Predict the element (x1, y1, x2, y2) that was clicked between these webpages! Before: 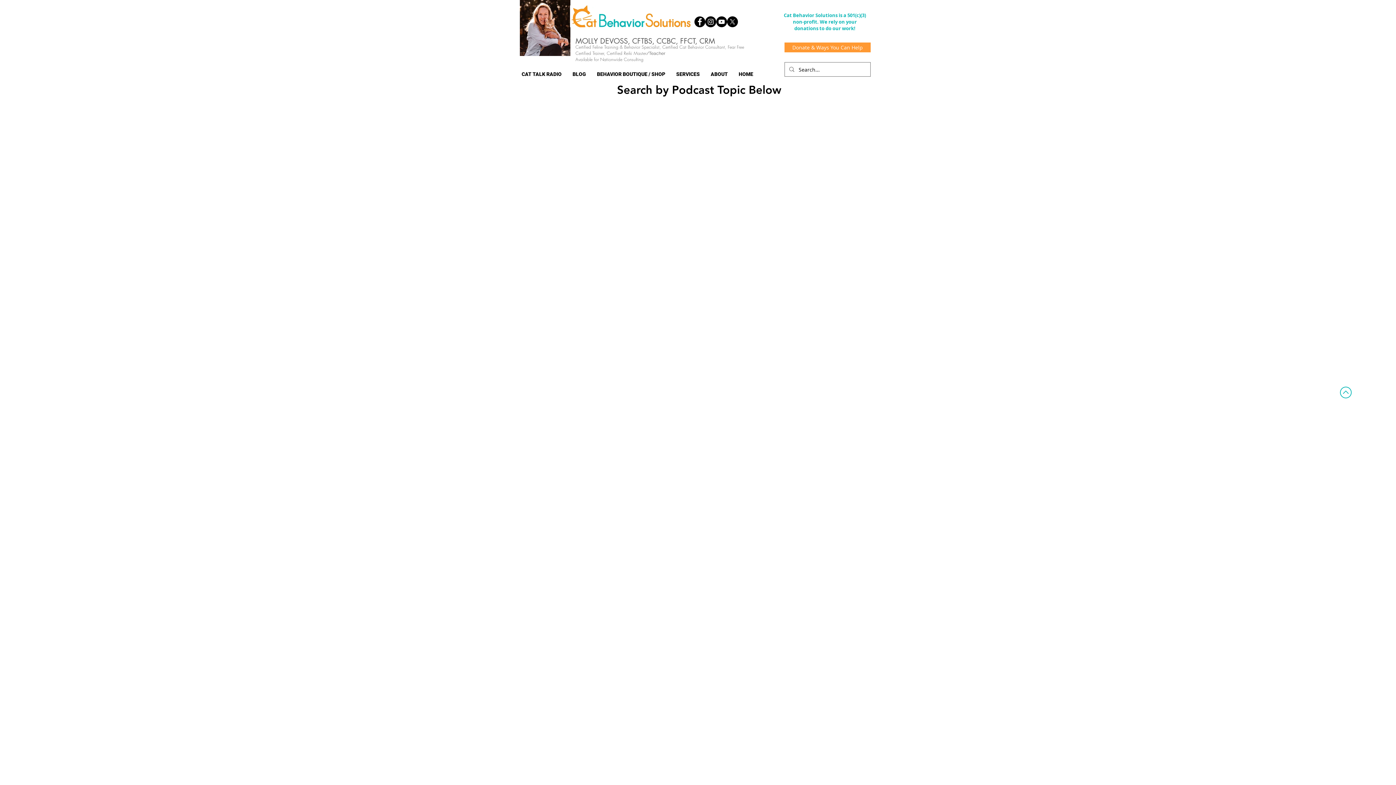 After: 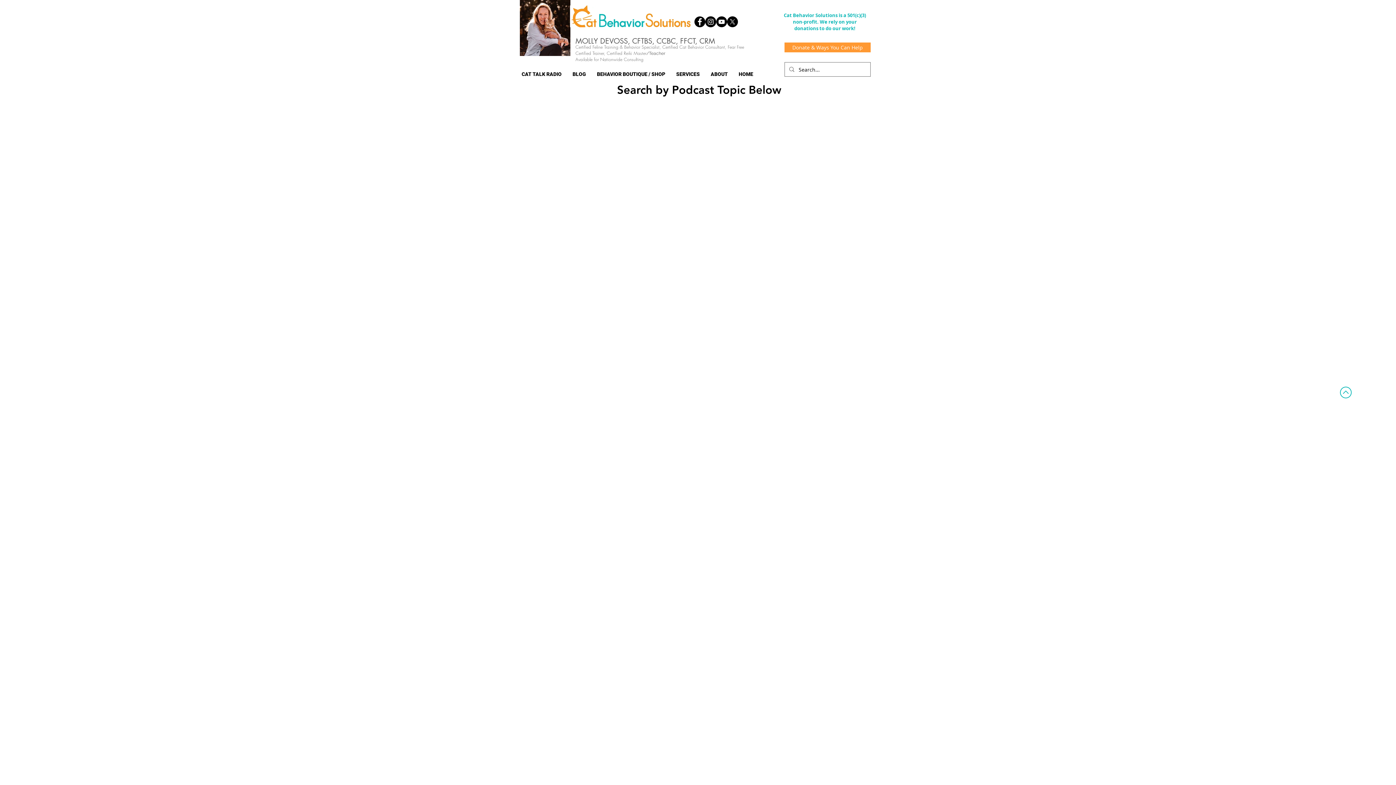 Action: bbox: (694, 16, 705, 27)